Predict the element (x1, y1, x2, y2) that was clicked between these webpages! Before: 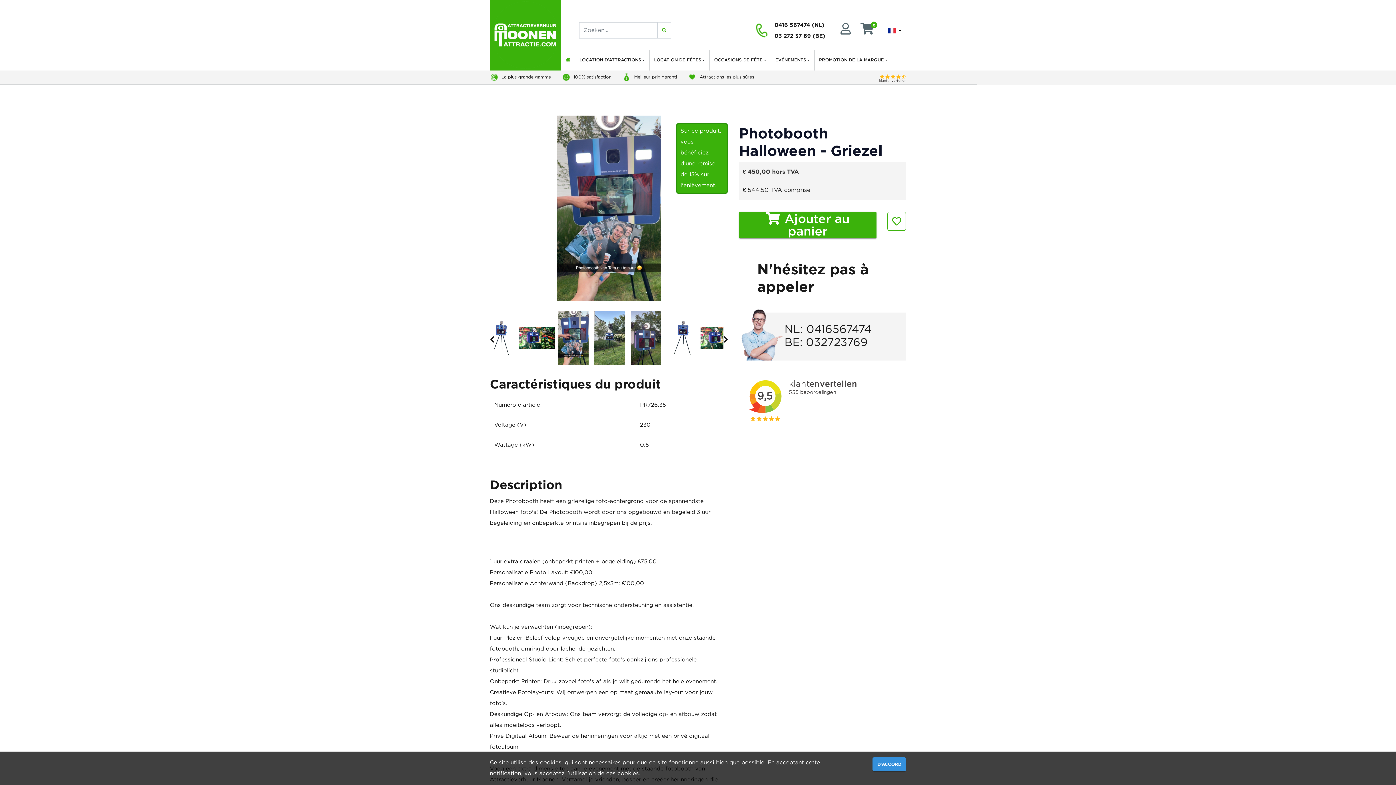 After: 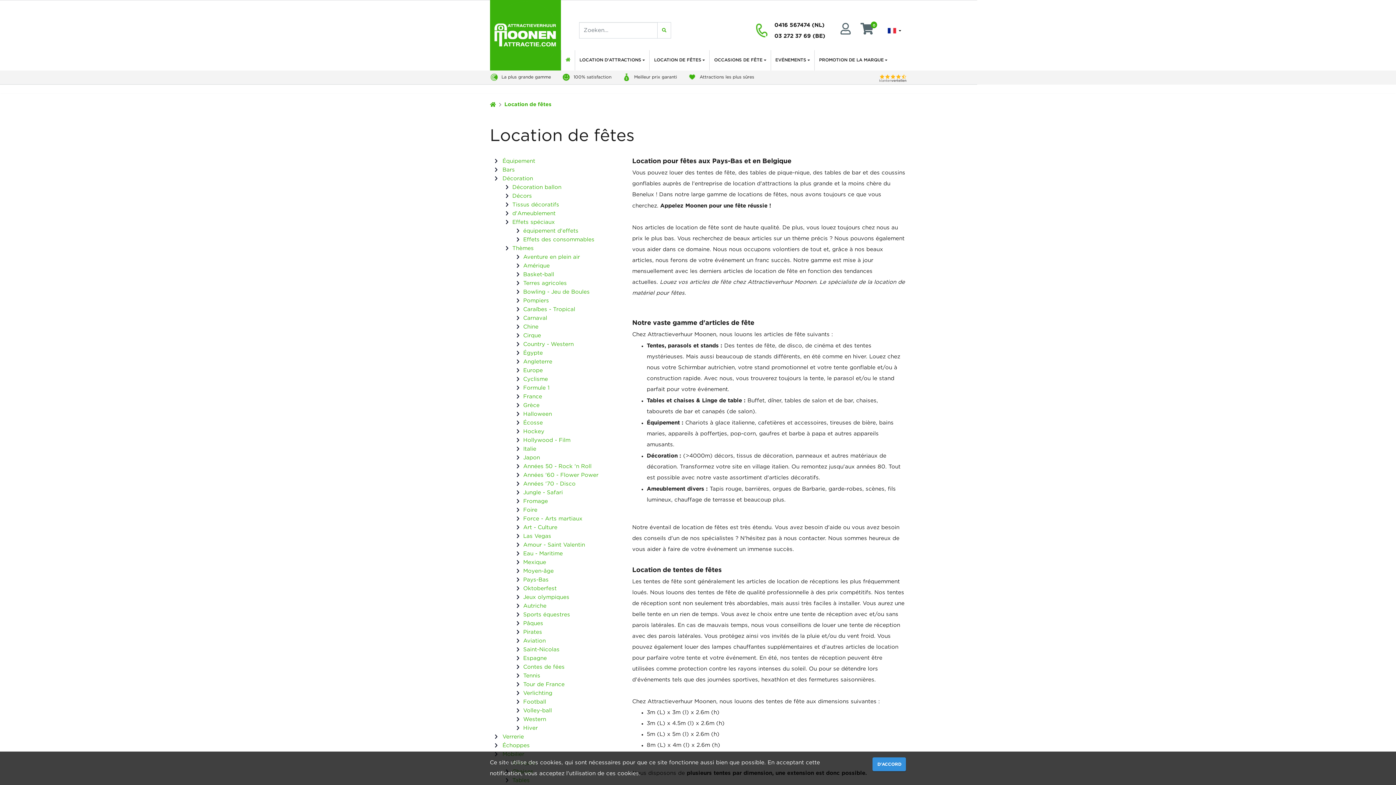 Action: bbox: (649, 50, 709, 70) label: LOCATION DE FÊTES